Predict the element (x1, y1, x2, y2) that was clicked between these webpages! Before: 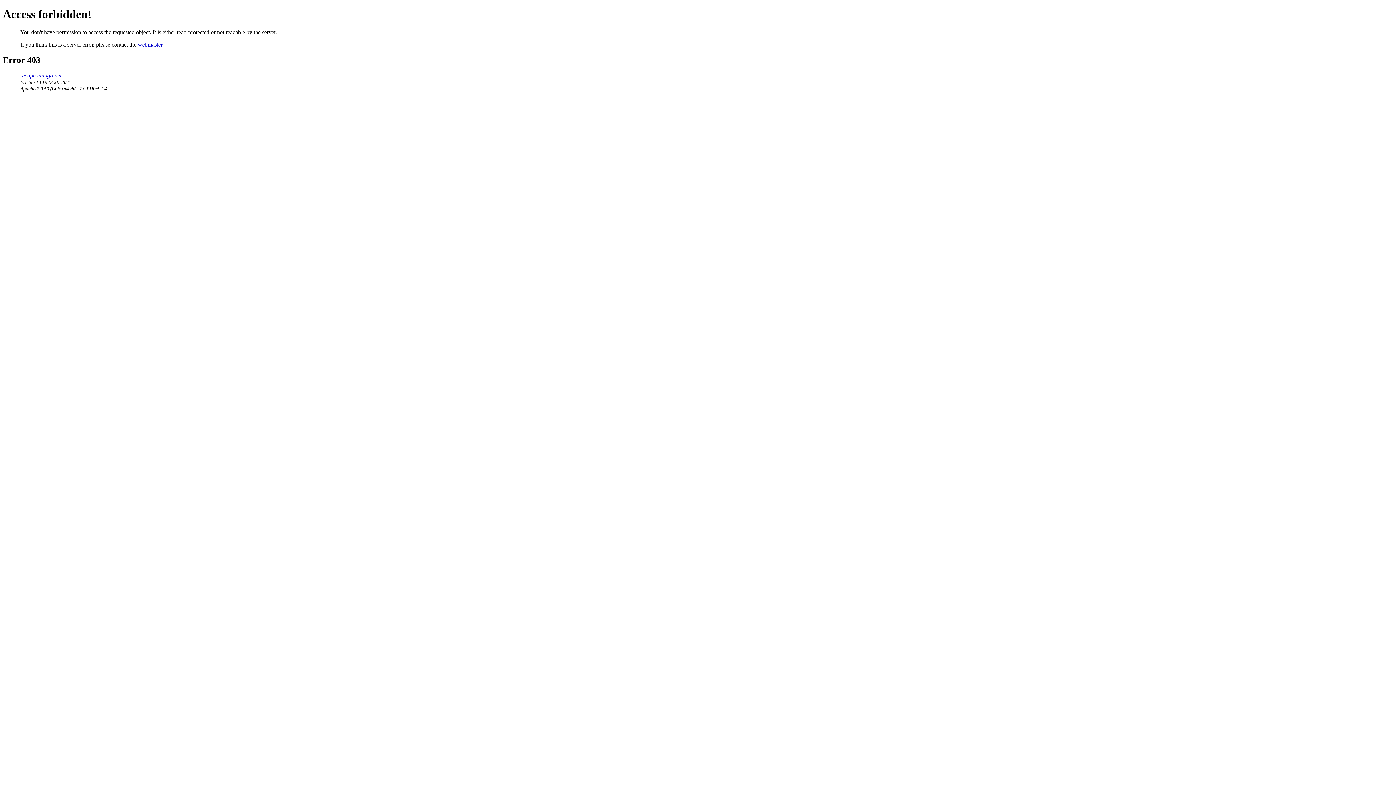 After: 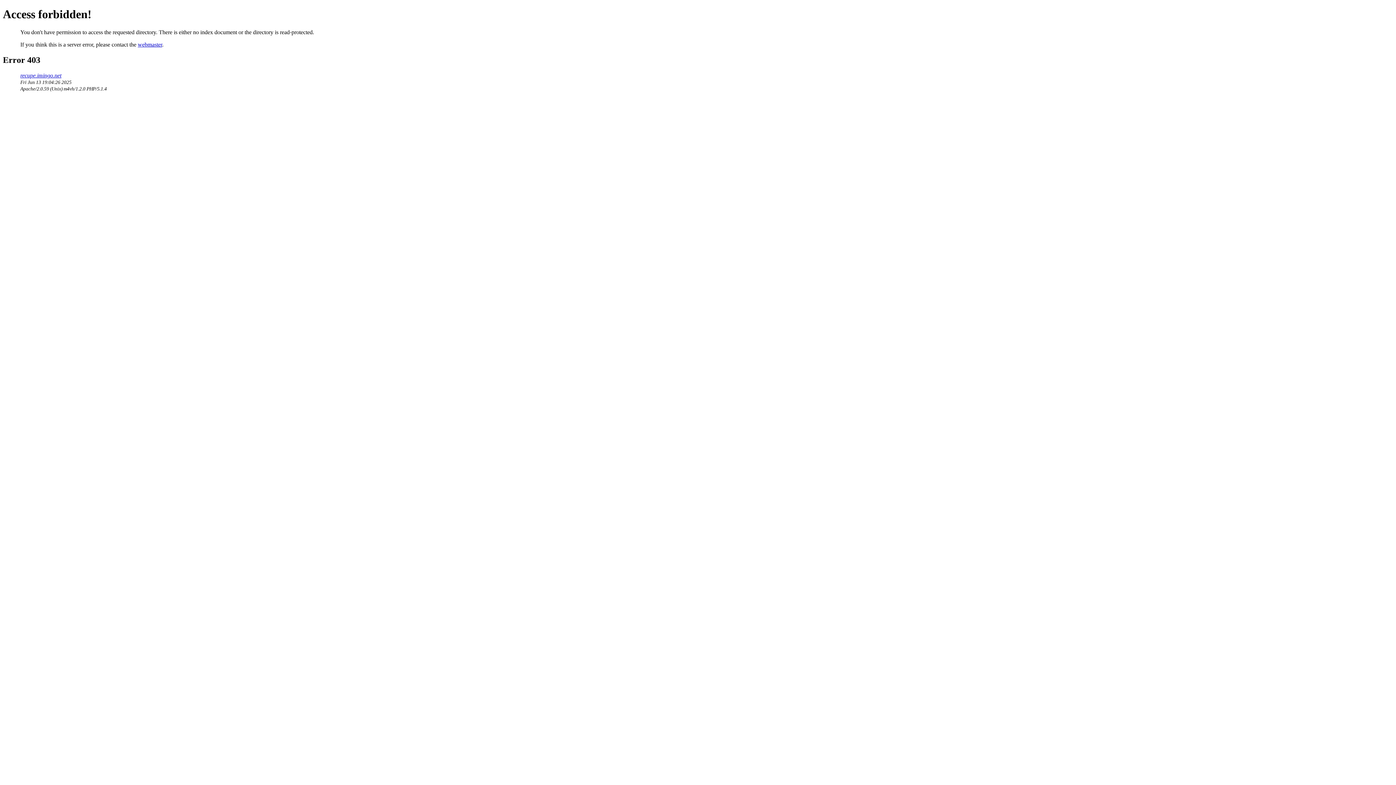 Action: bbox: (20, 72, 61, 78) label: recupe.imingo.net